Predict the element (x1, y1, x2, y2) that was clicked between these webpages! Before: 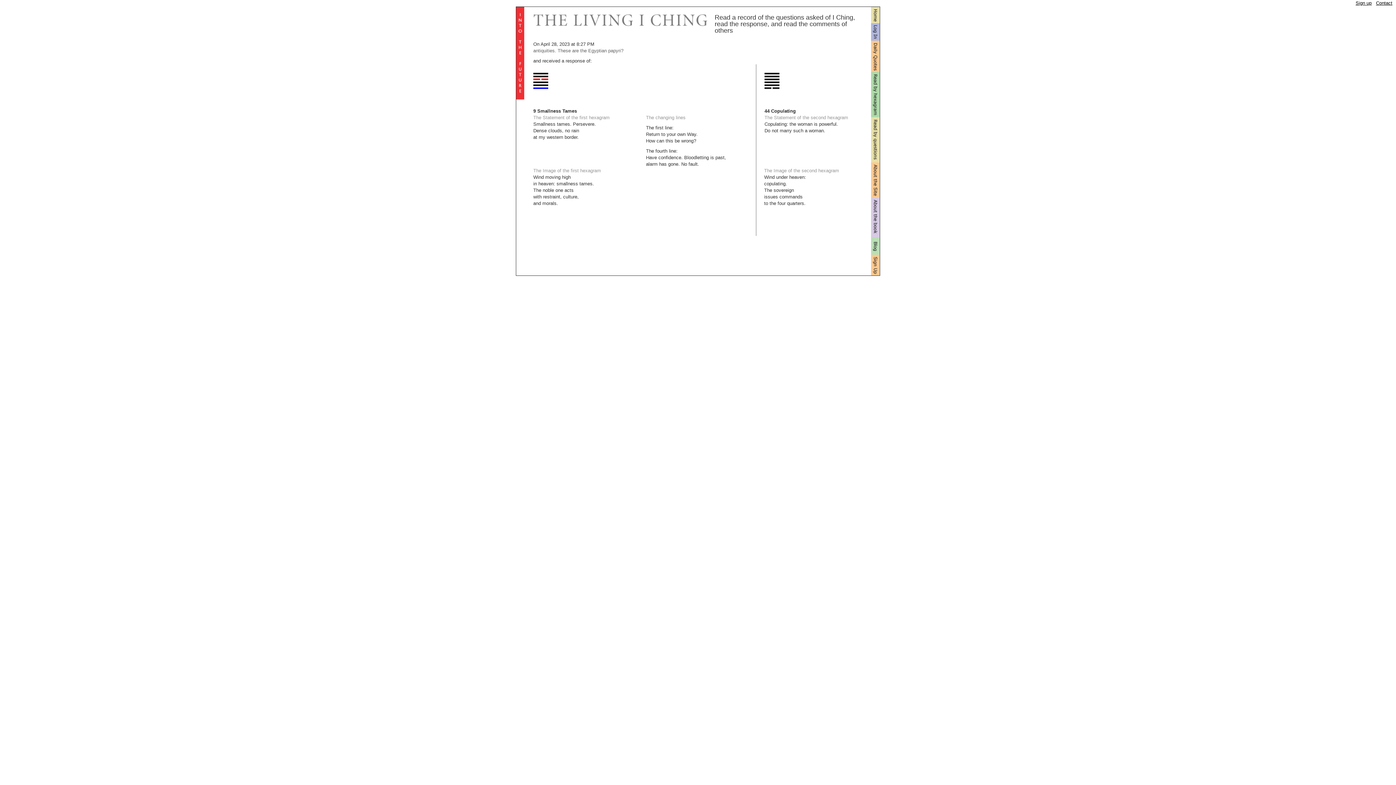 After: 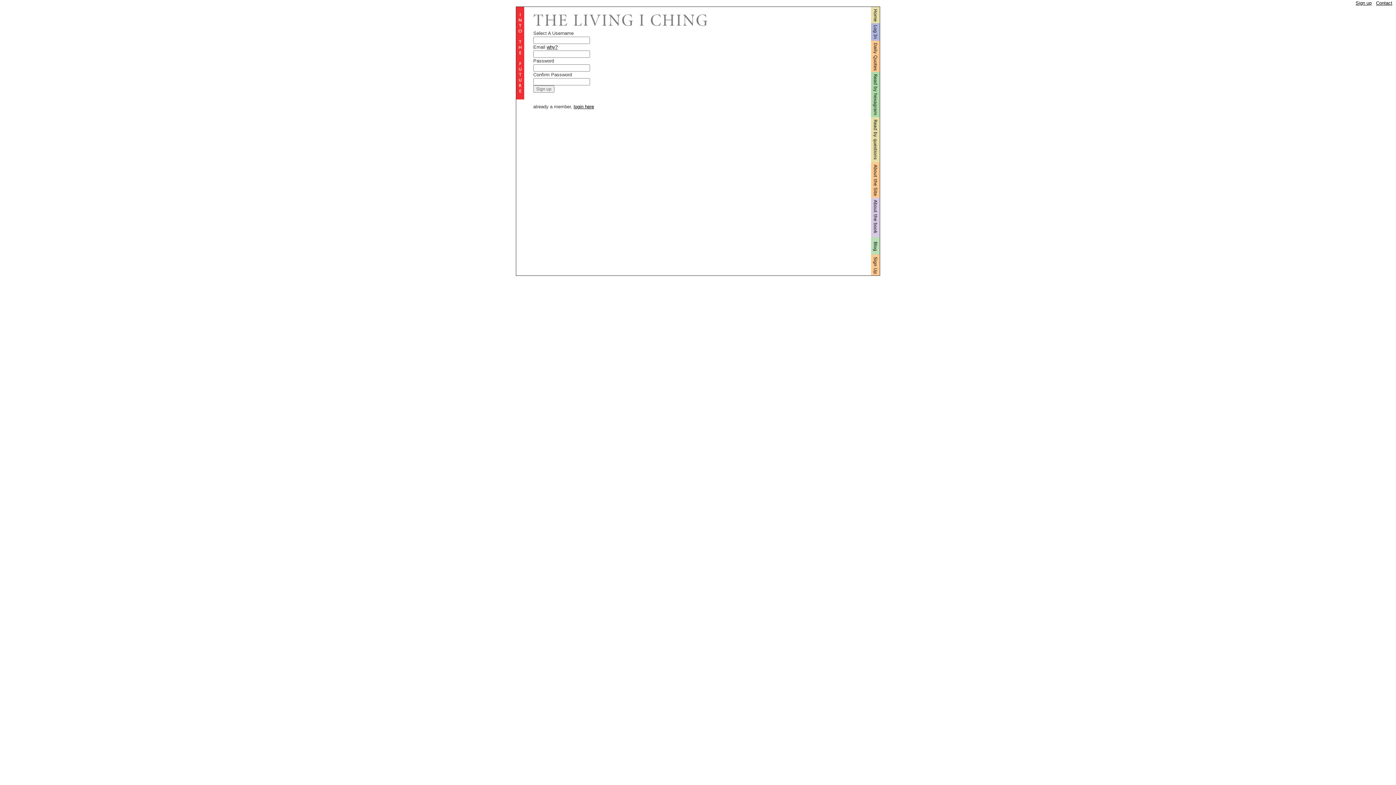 Action: label: Sign up bbox: (1356, 0, 1372, 5)